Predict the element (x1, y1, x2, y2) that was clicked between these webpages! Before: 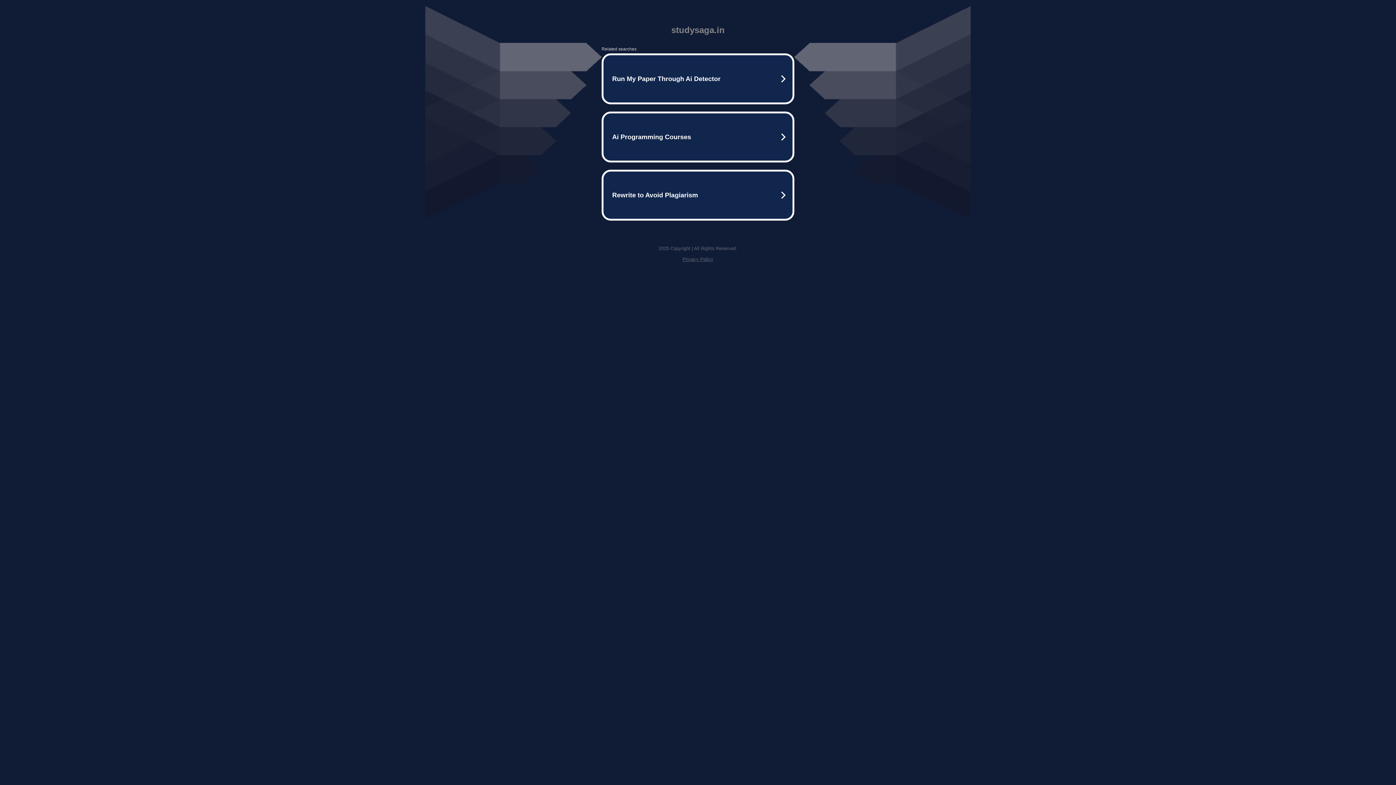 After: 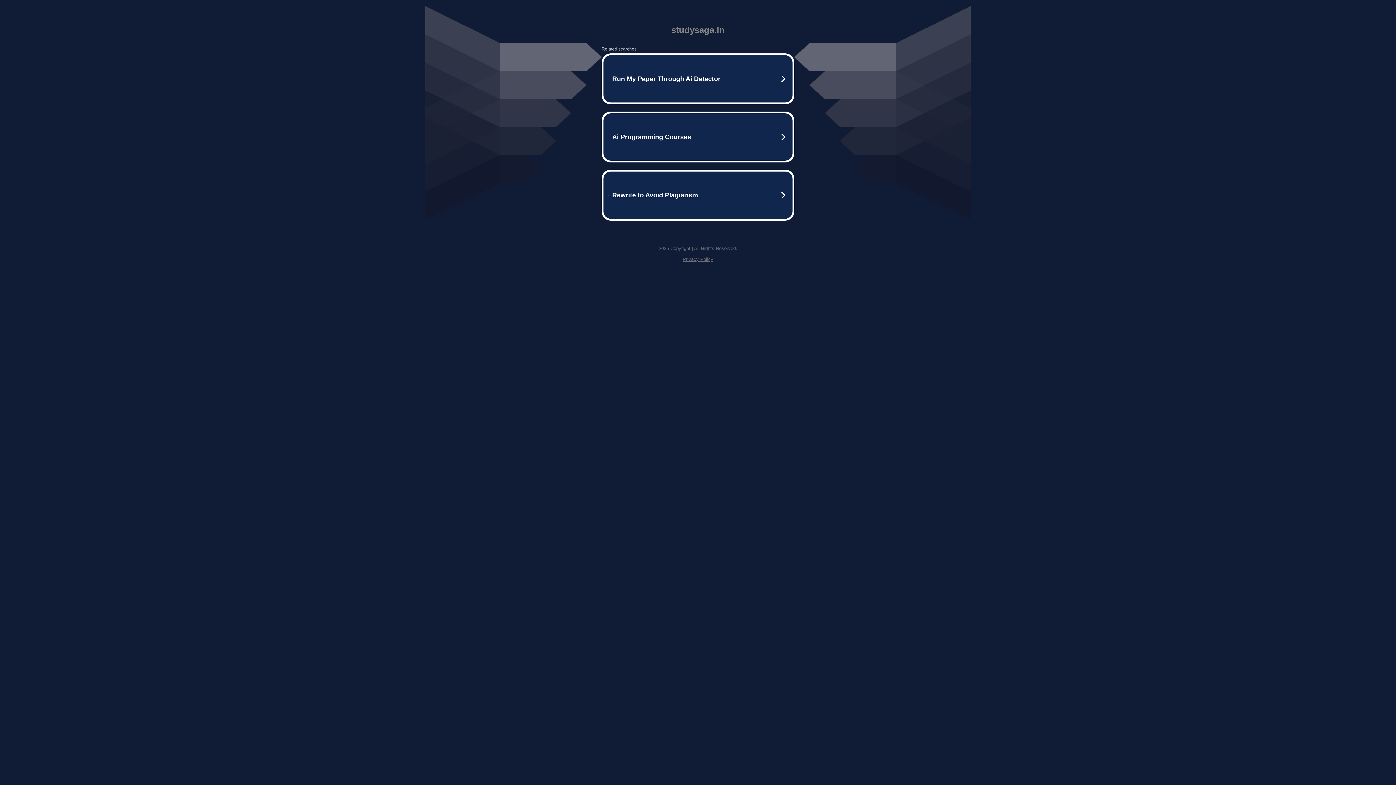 Action: label: Privacy Policy bbox: (682, 256, 713, 262)